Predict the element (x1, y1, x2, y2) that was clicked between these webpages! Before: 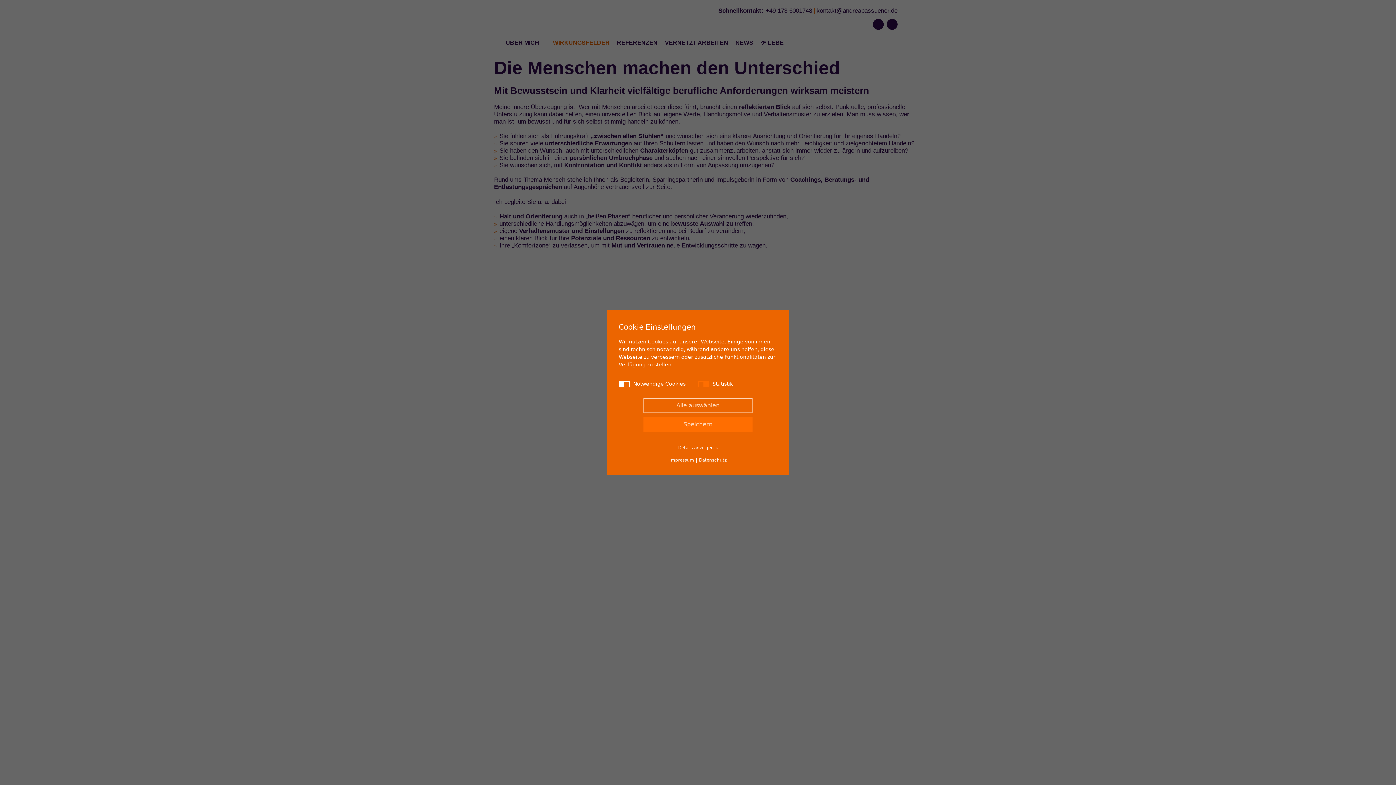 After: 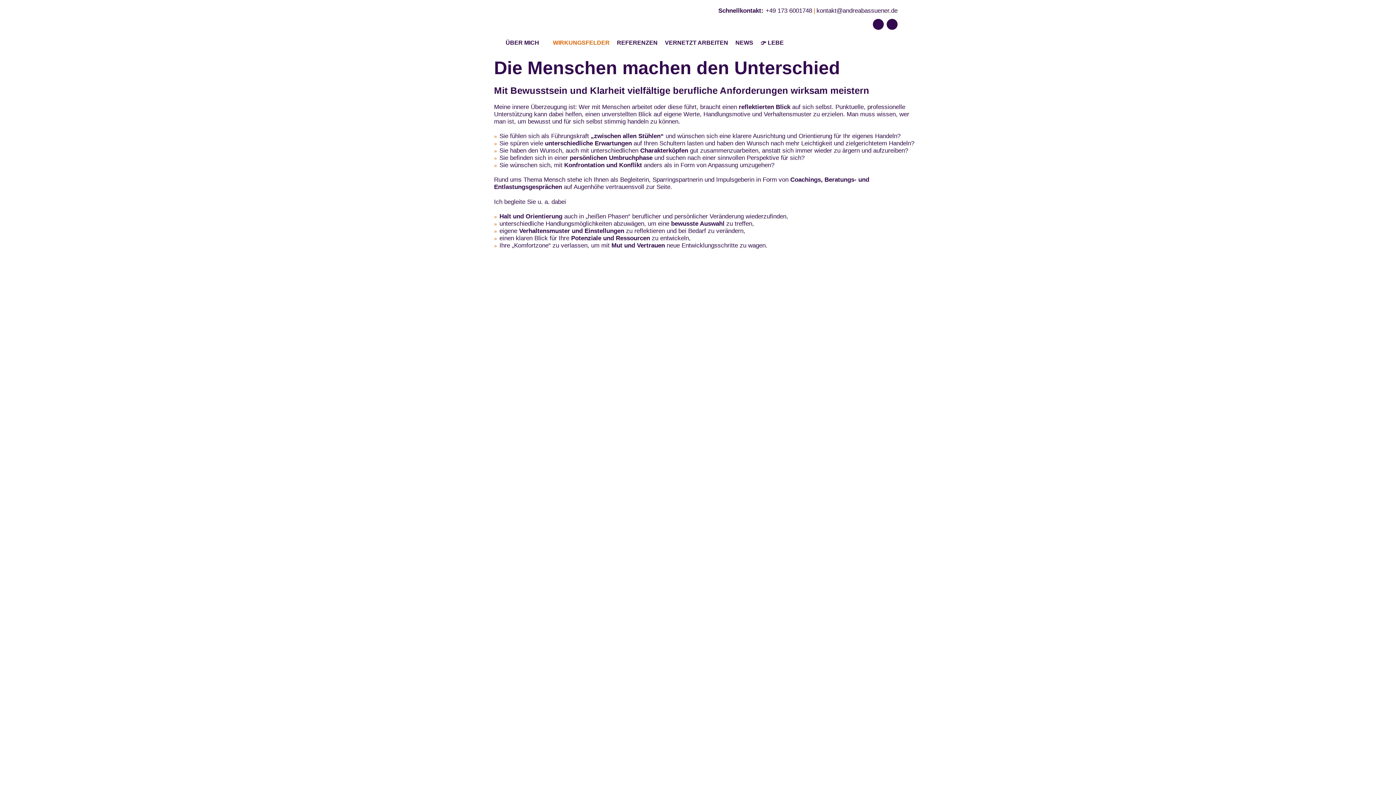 Action: label: Alle auswählen bbox: (643, 398, 752, 413)